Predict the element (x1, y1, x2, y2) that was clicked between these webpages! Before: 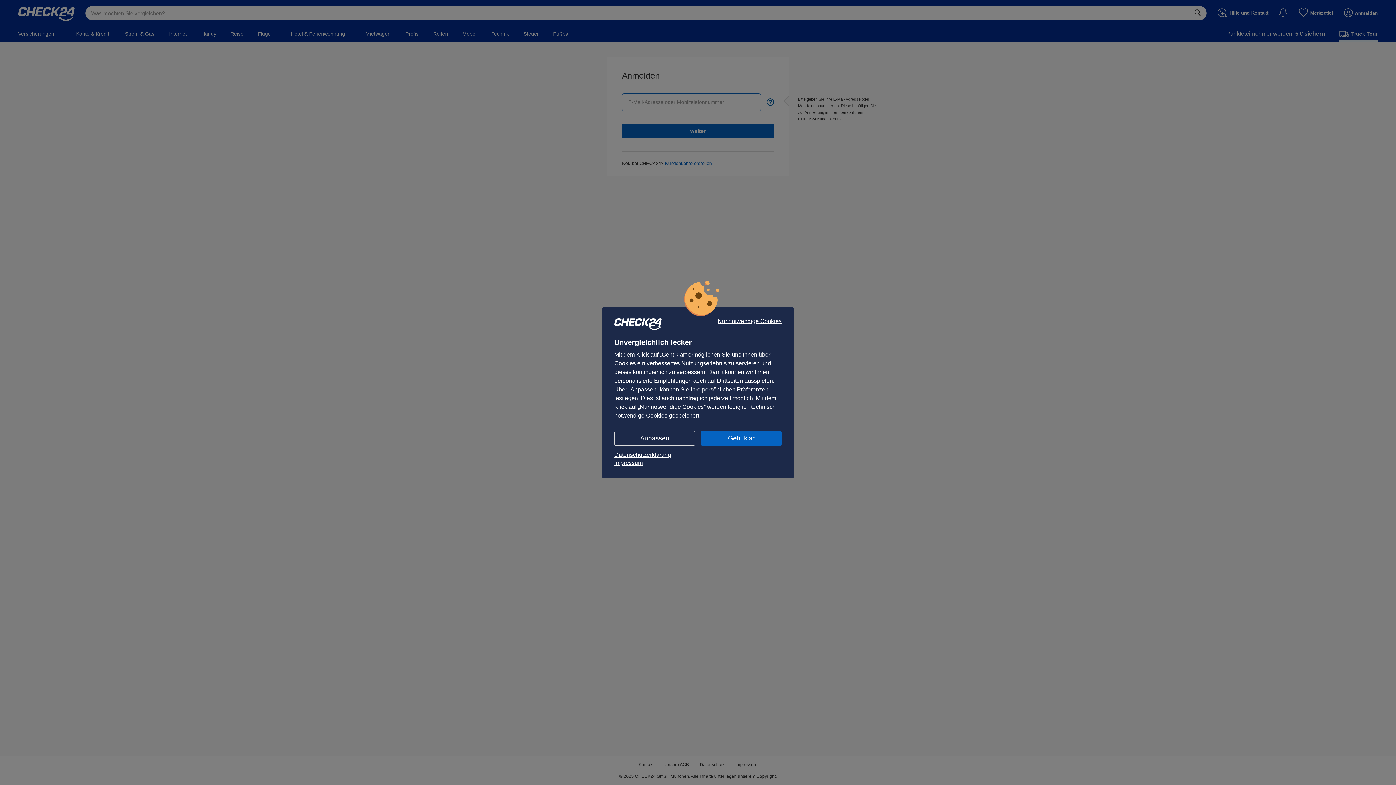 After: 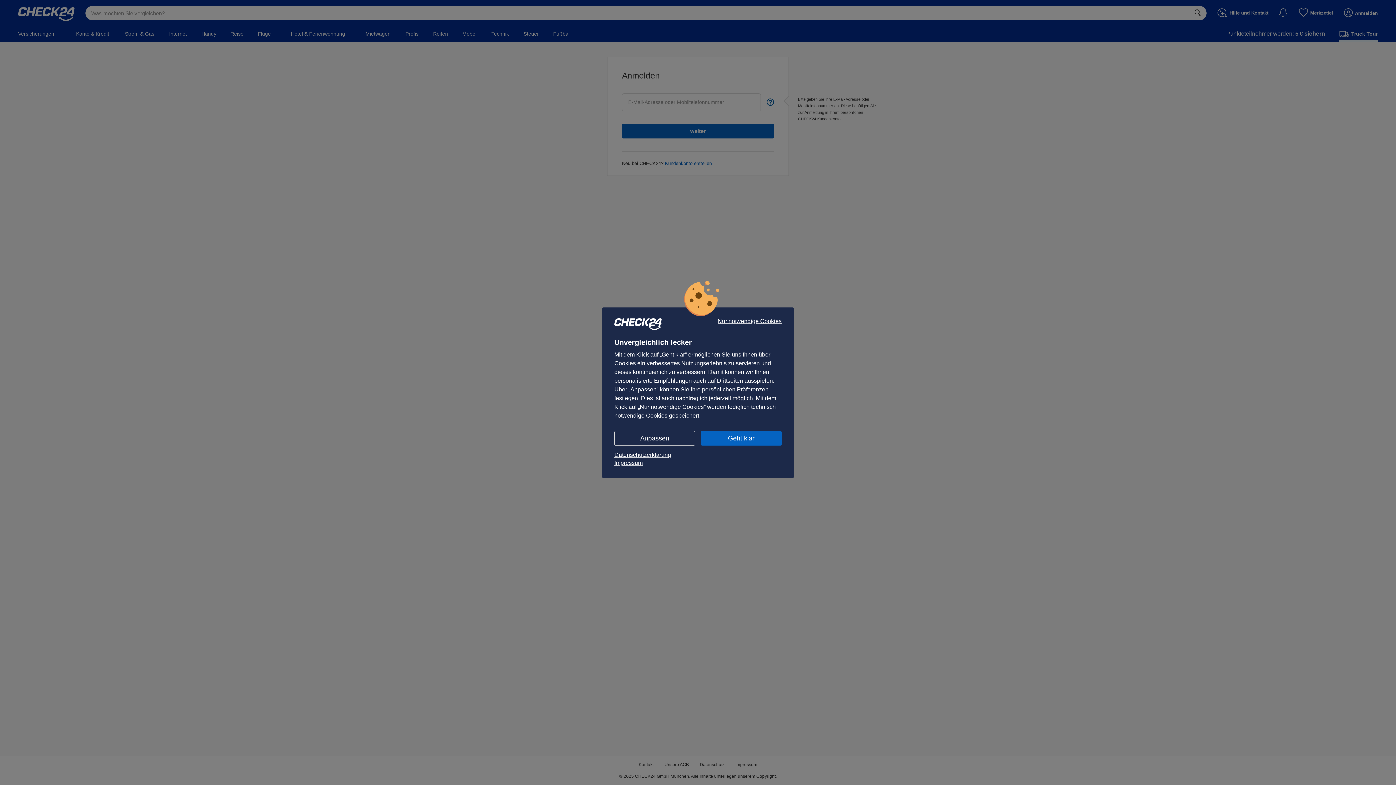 Action: label: Datenschutzerklärung bbox: (614, 451, 781, 459)